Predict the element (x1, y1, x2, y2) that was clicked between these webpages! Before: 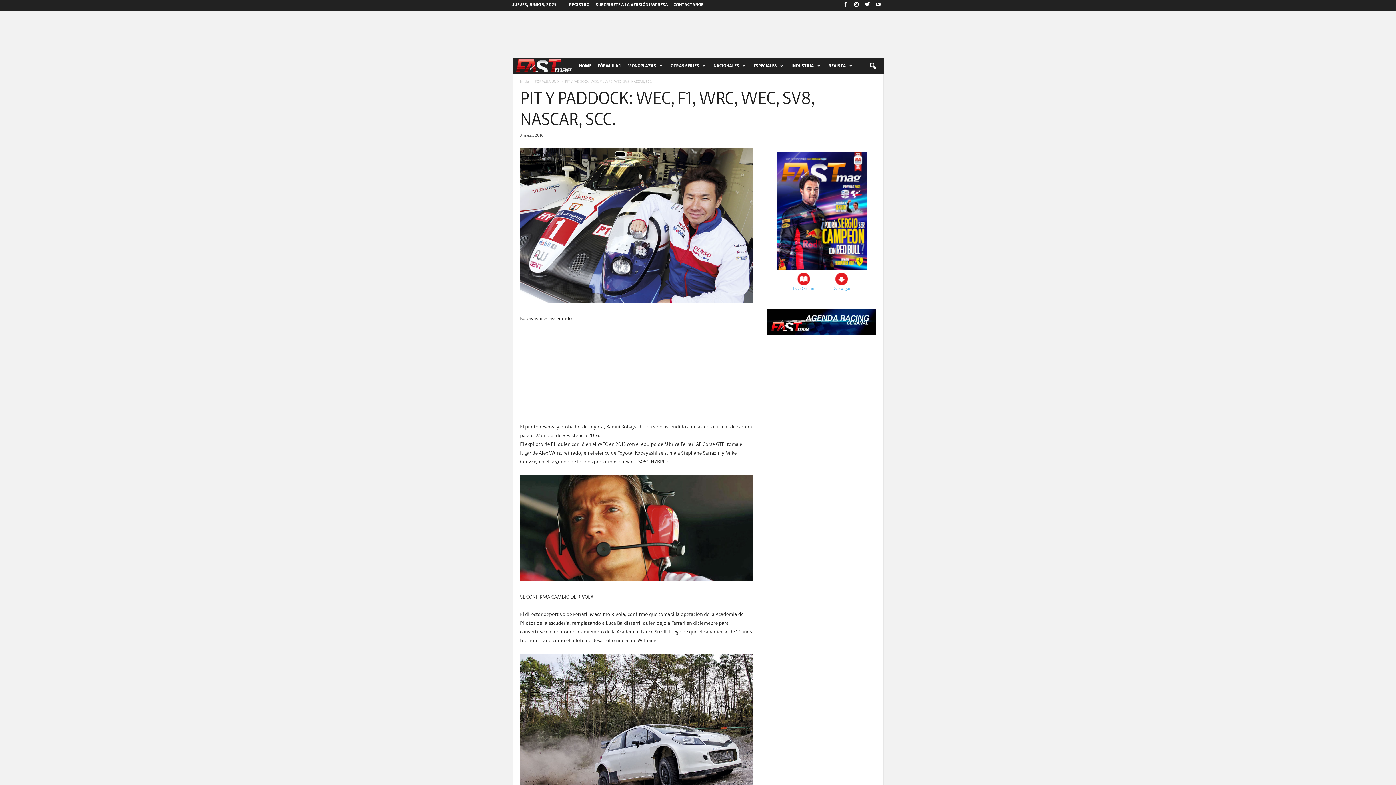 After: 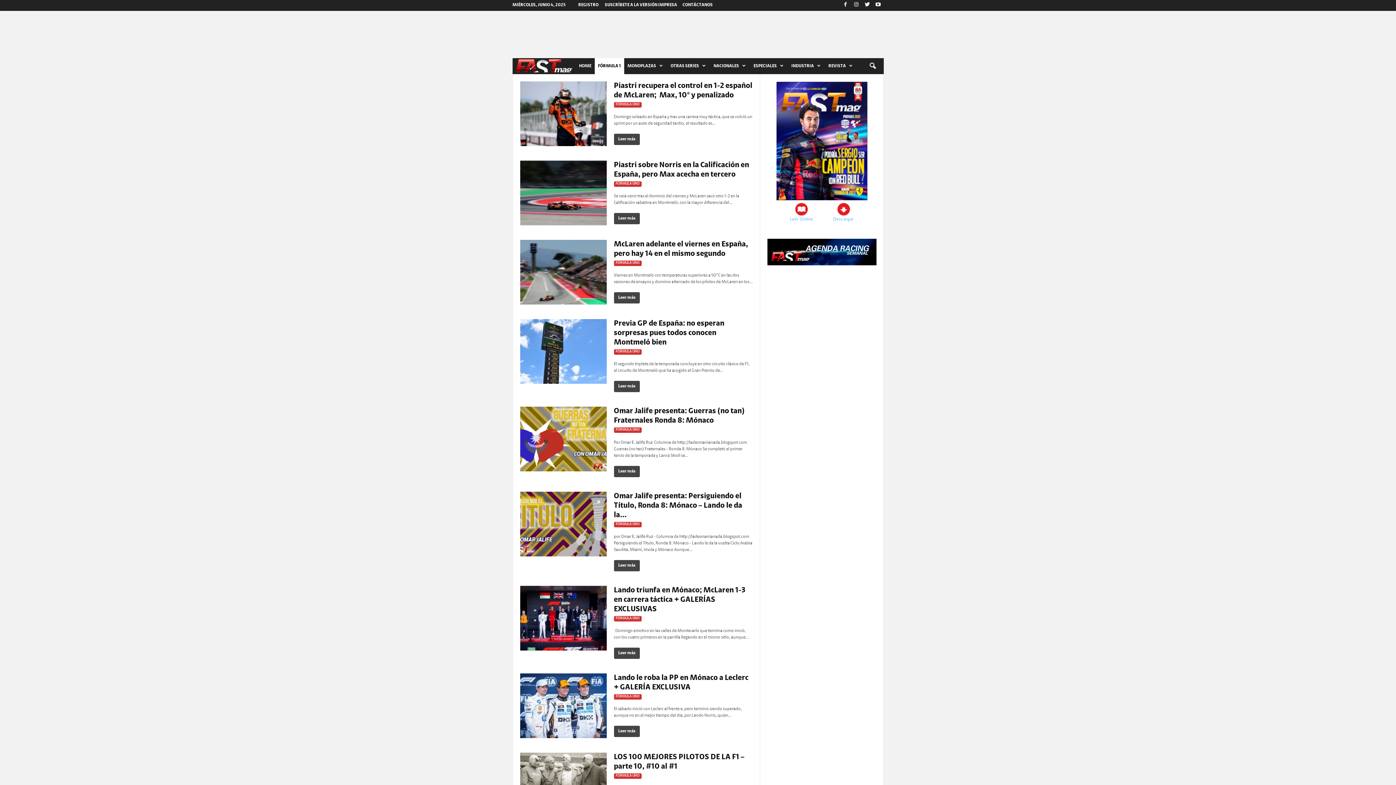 Action: bbox: (535, 80, 559, 84) label: FÓRMULA UNO